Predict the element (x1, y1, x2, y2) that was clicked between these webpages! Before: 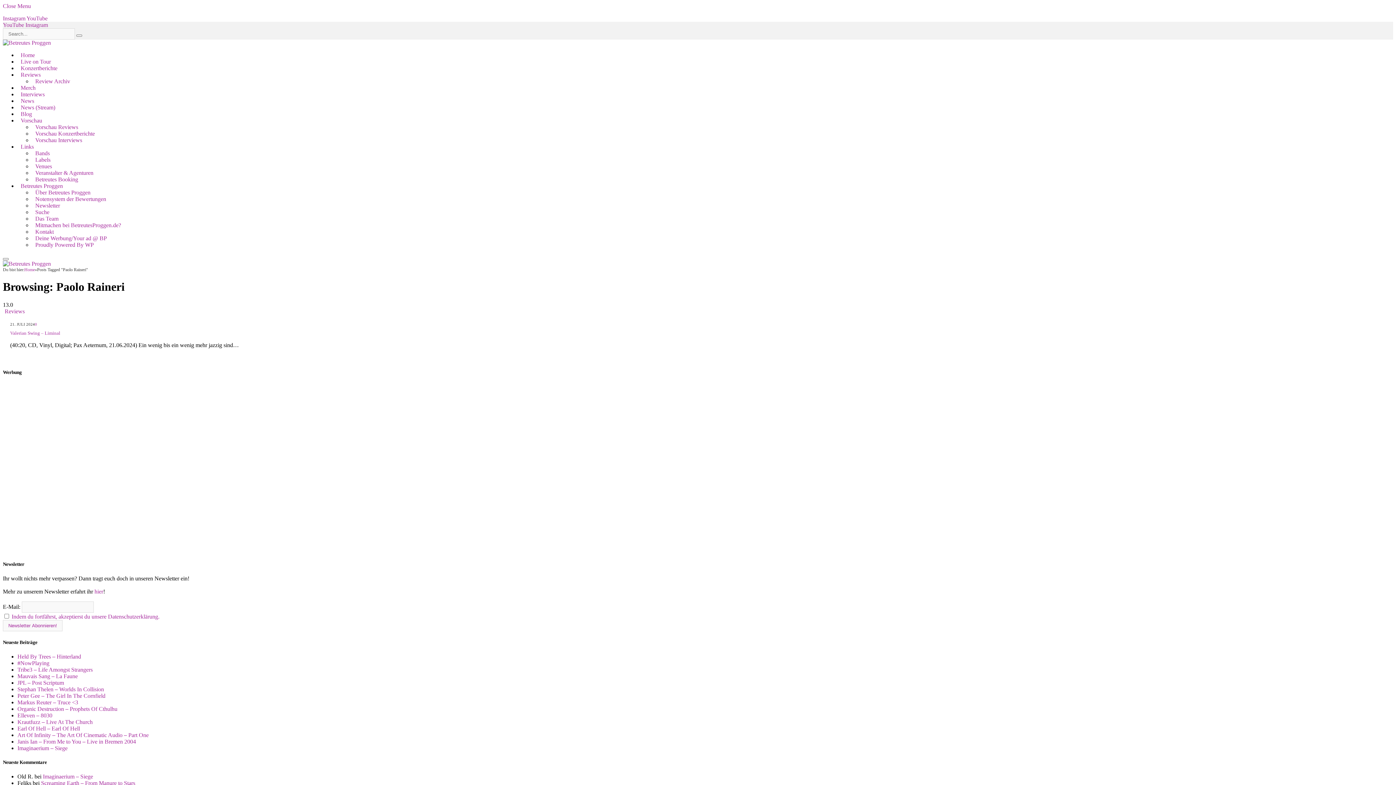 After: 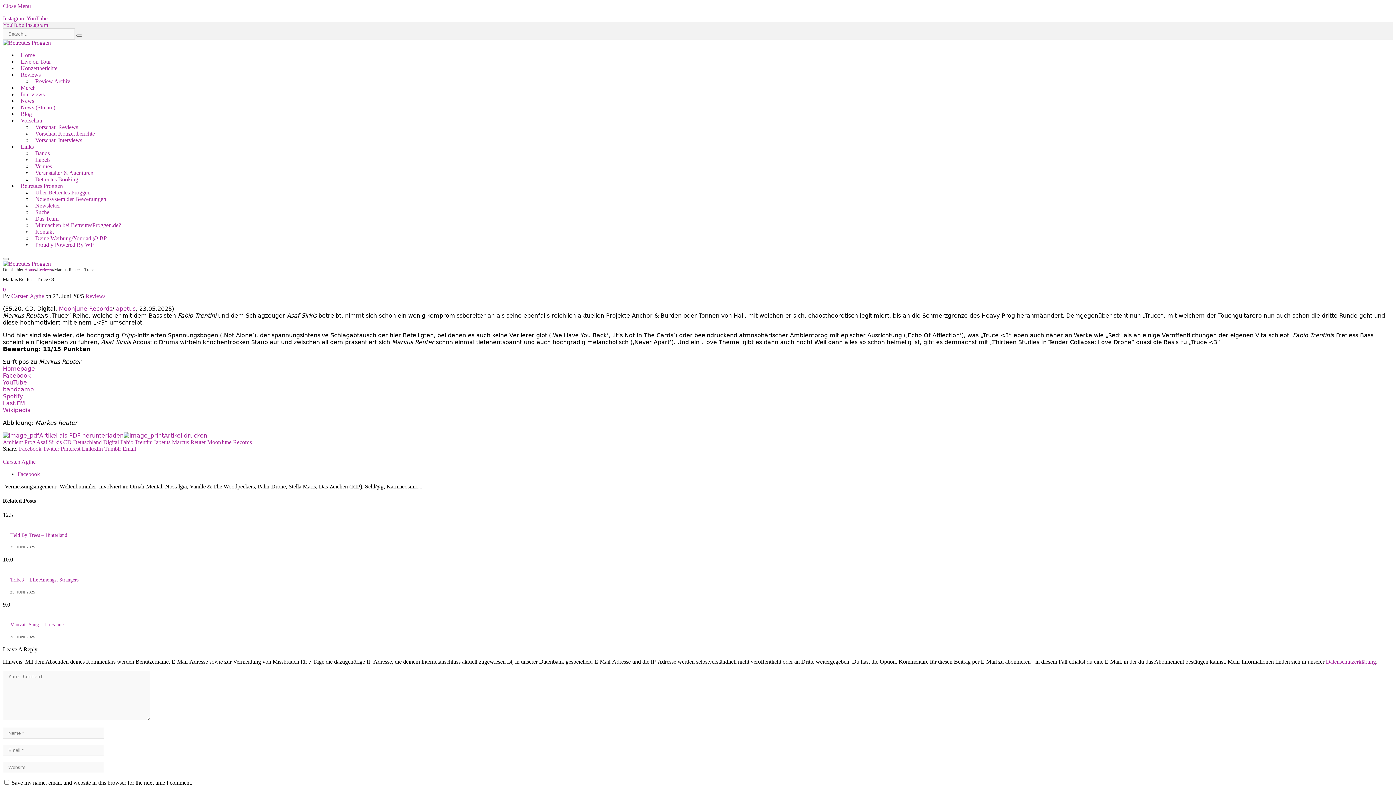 Action: label: Markus Reuter – Truce <3 bbox: (17, 699, 78, 705)